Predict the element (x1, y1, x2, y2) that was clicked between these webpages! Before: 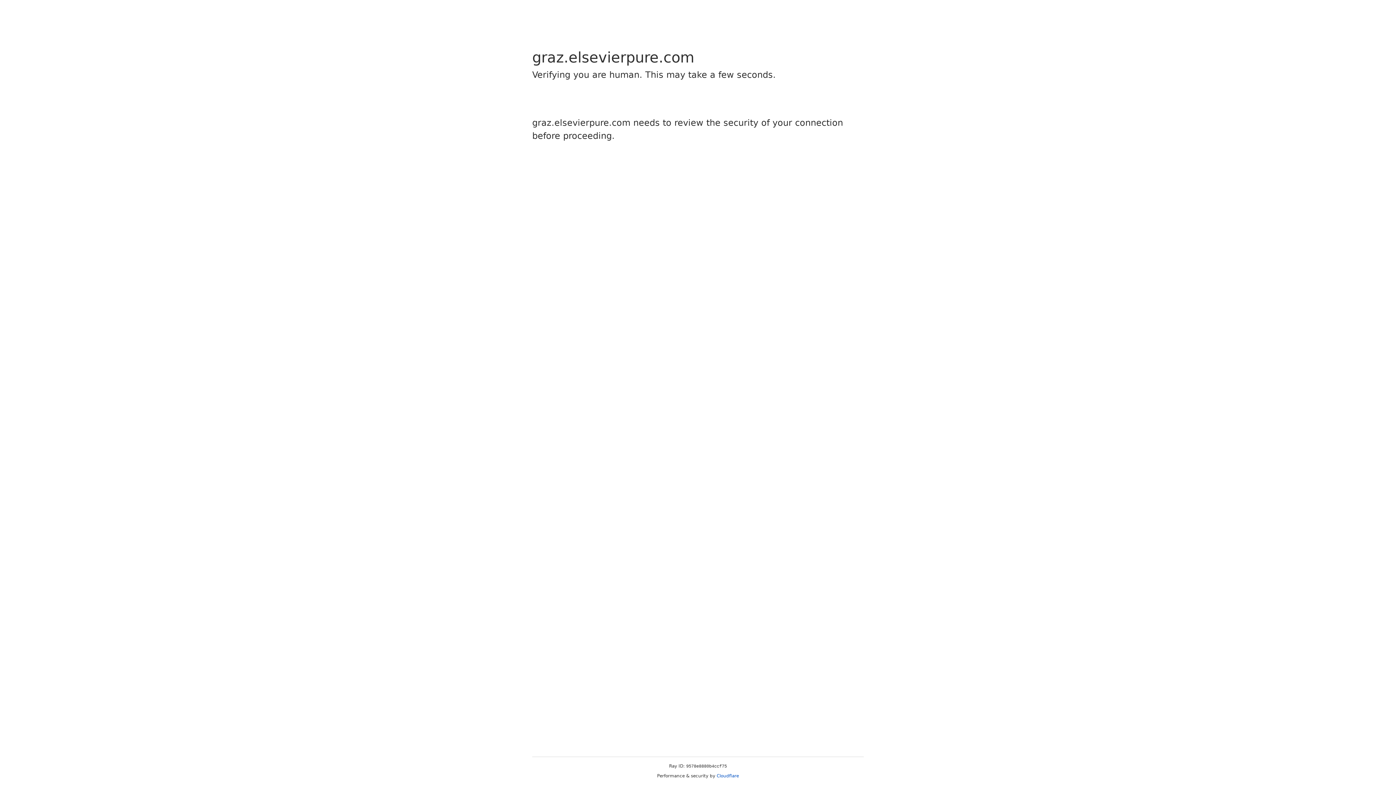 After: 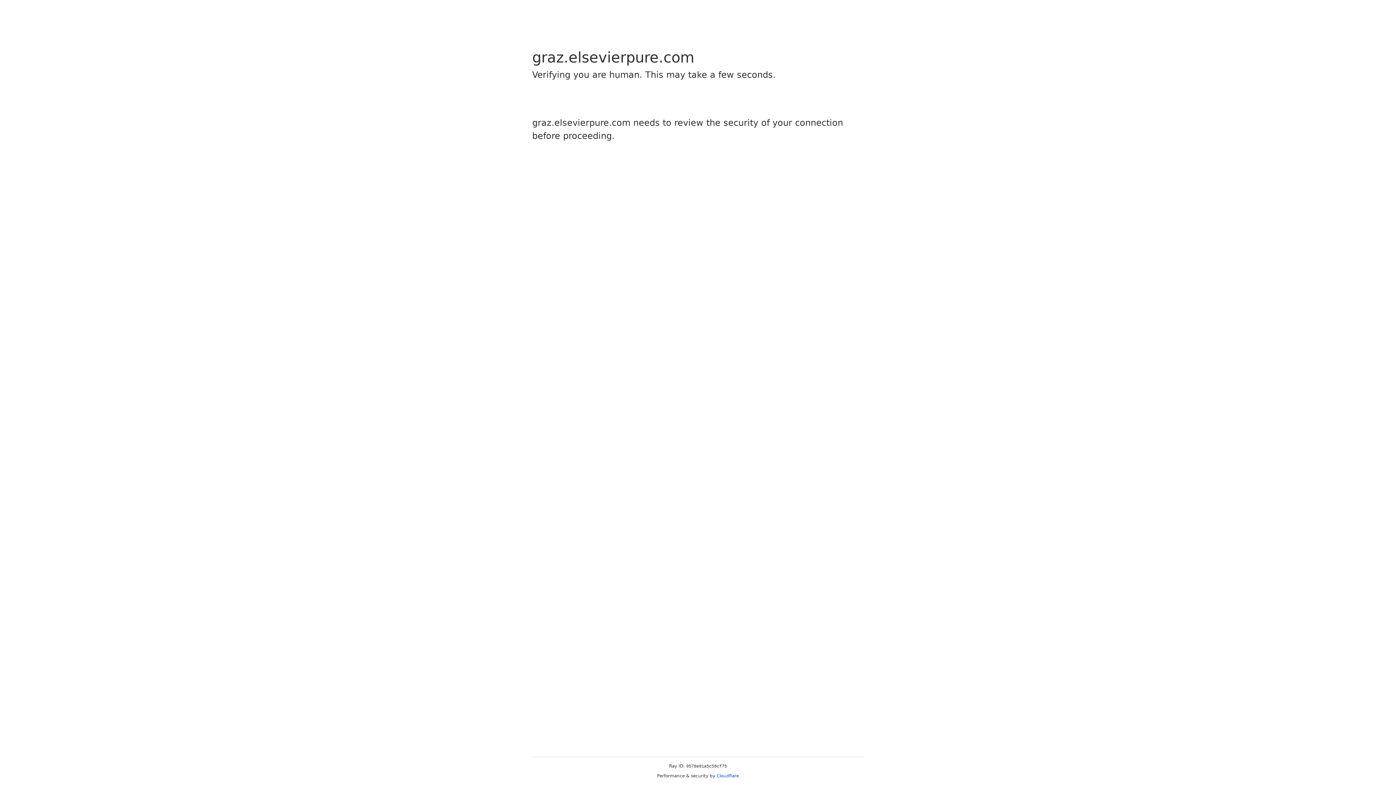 Action: label: Cloudflare bbox: (716, 773, 739, 778)